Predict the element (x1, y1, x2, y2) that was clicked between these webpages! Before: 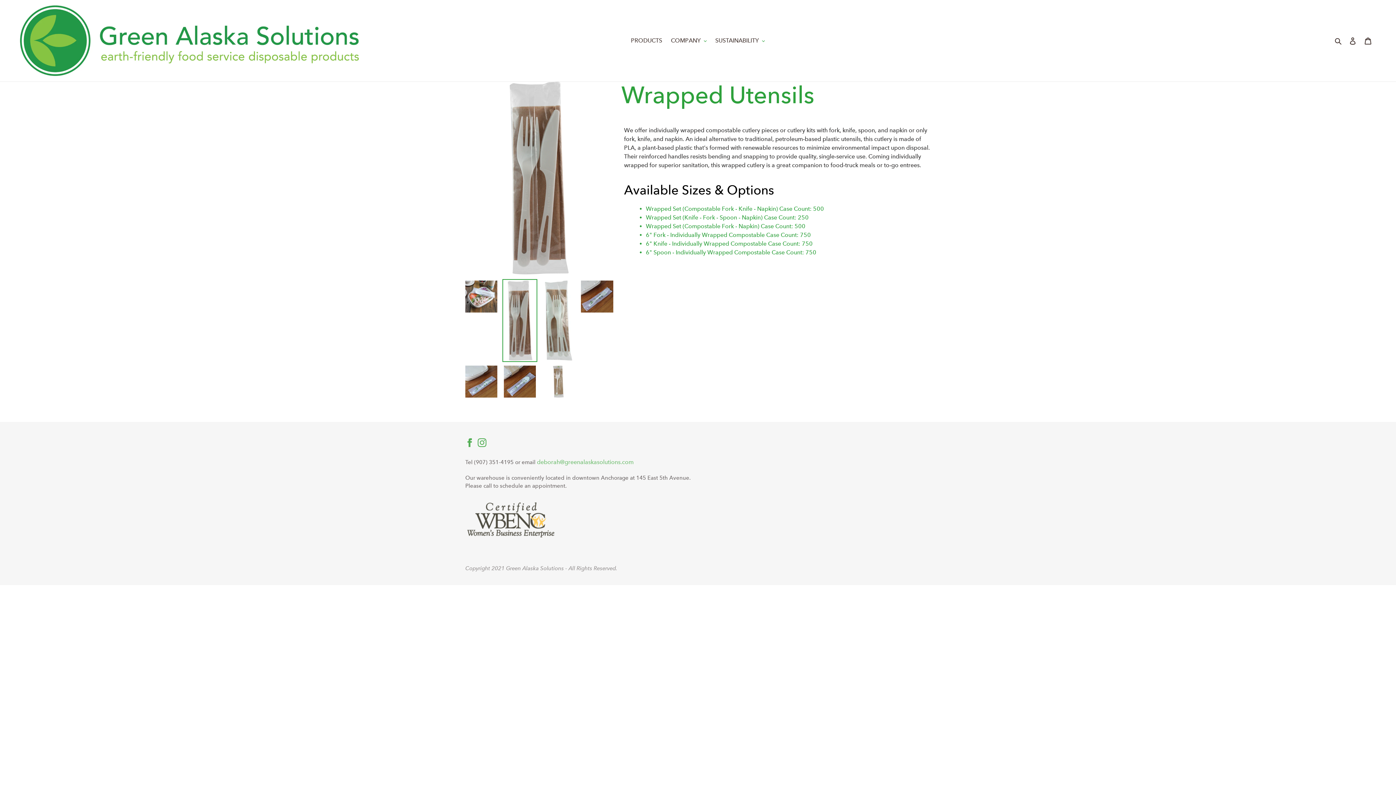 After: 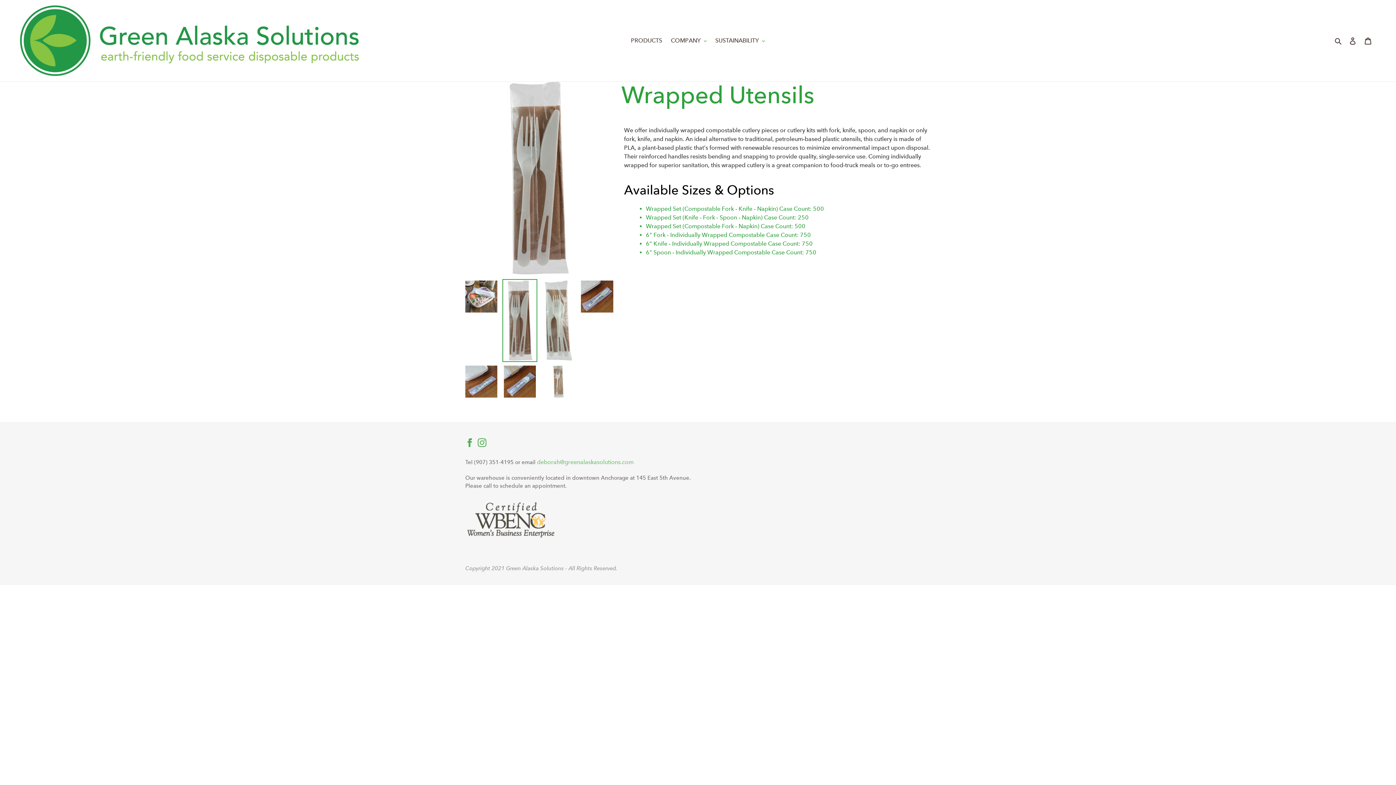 Action: bbox: (476, 438, 488, 447)